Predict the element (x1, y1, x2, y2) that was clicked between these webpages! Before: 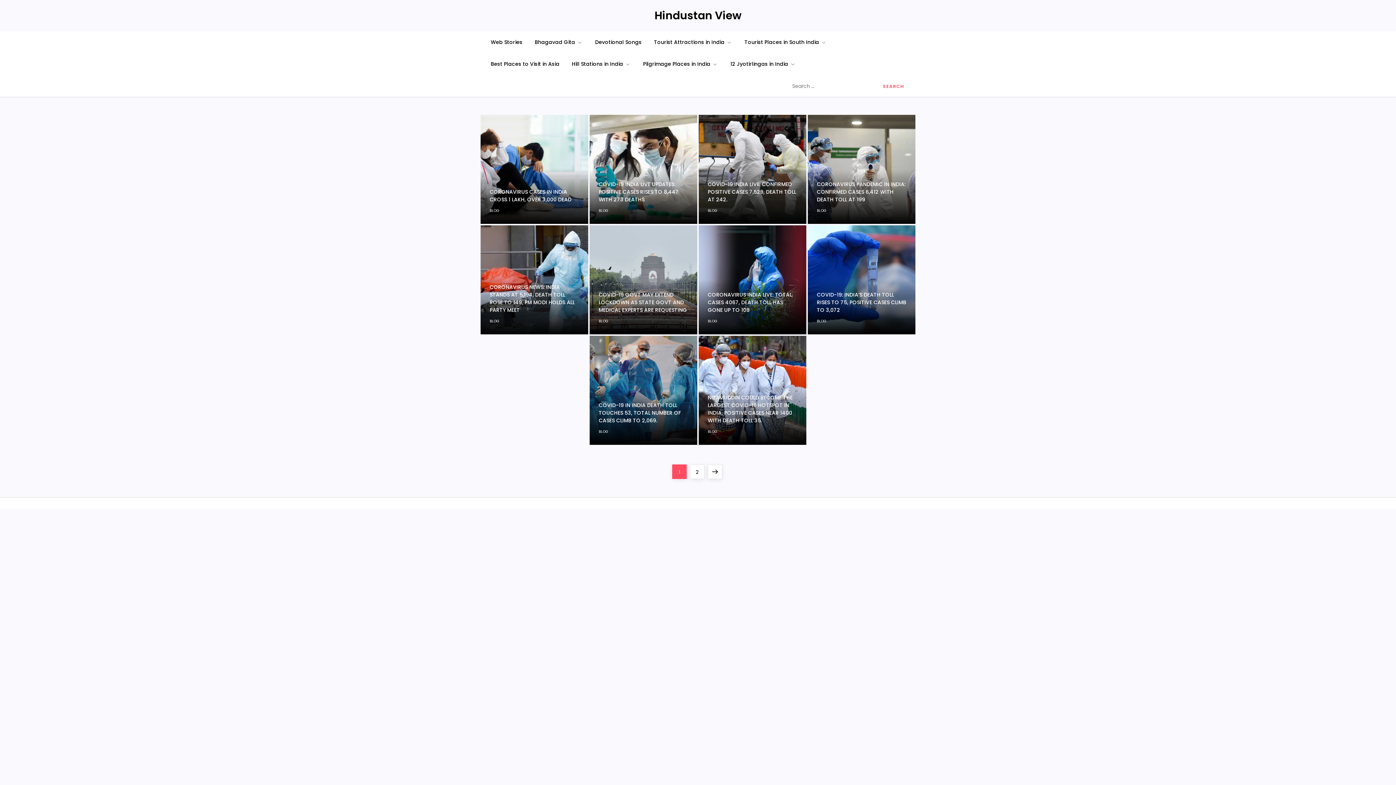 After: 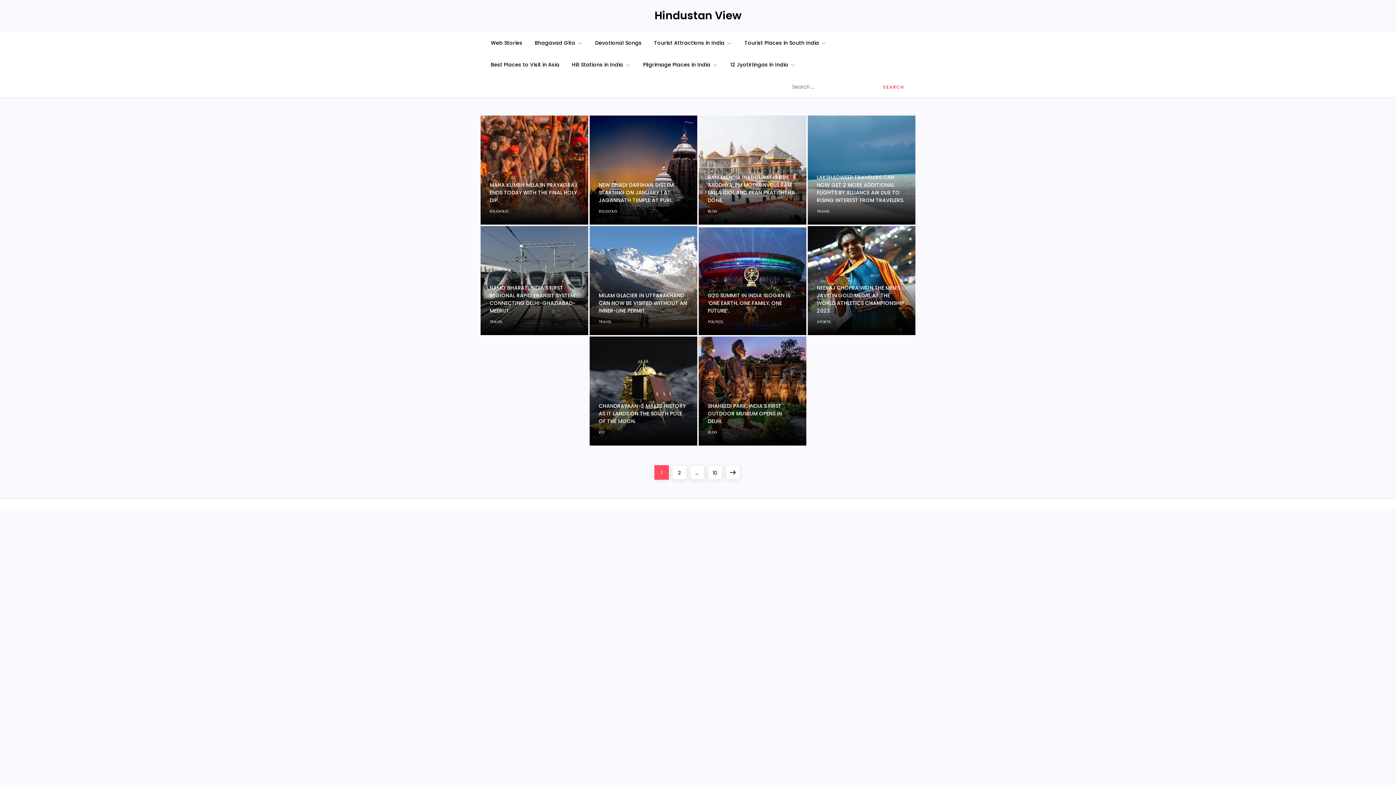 Action: bbox: (654, 8, 741, 23) label: Hindustan View